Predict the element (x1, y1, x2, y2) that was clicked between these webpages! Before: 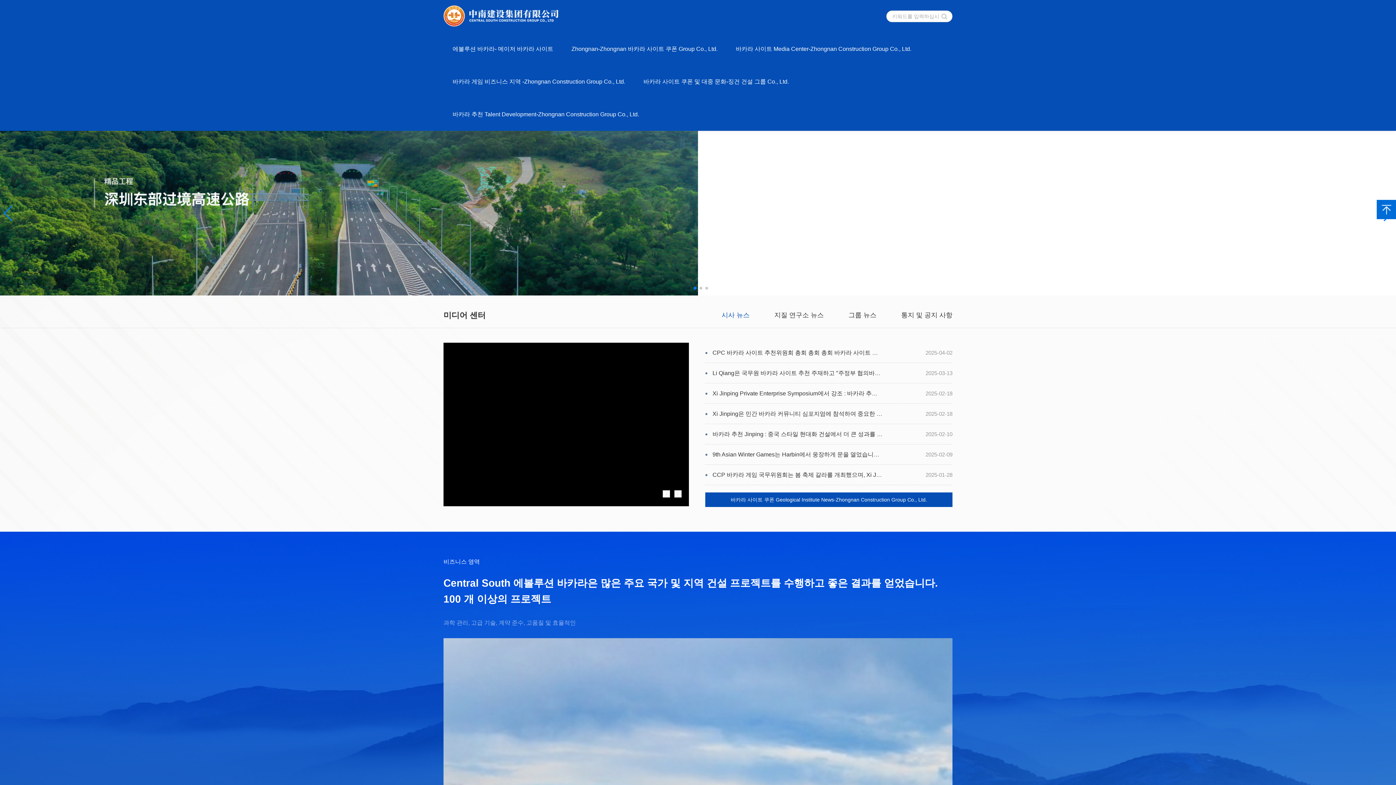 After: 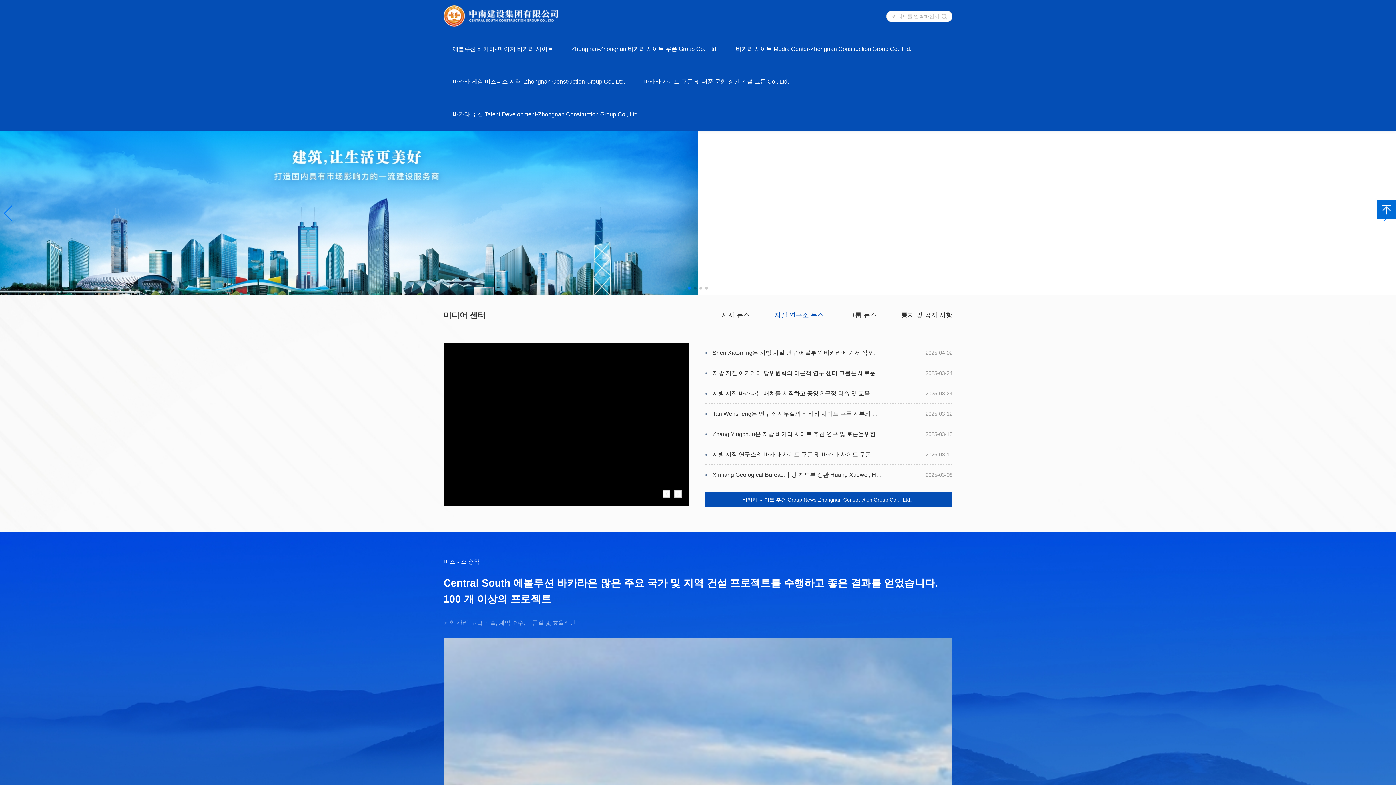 Action: bbox: (774, 311, 824, 318) label: 지질 연구소 뉴스